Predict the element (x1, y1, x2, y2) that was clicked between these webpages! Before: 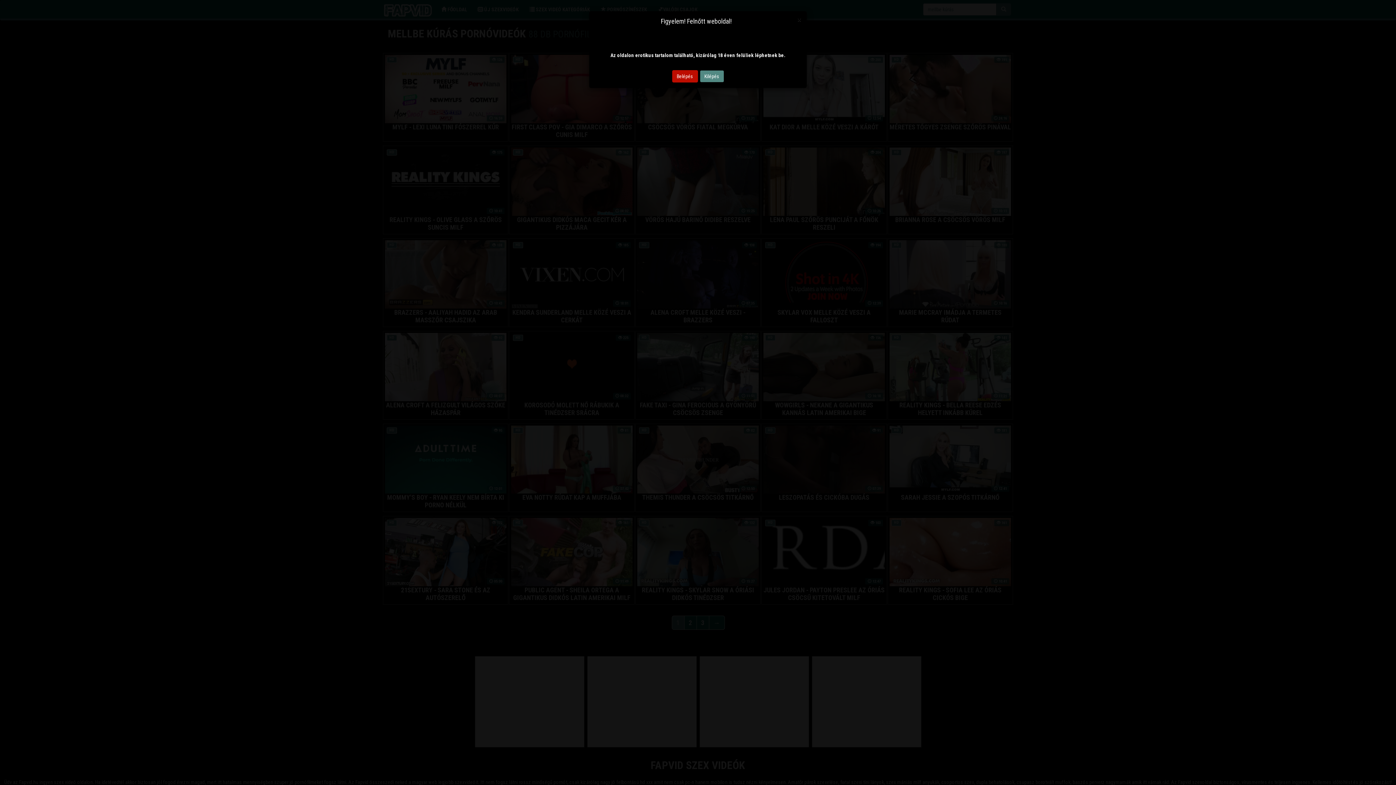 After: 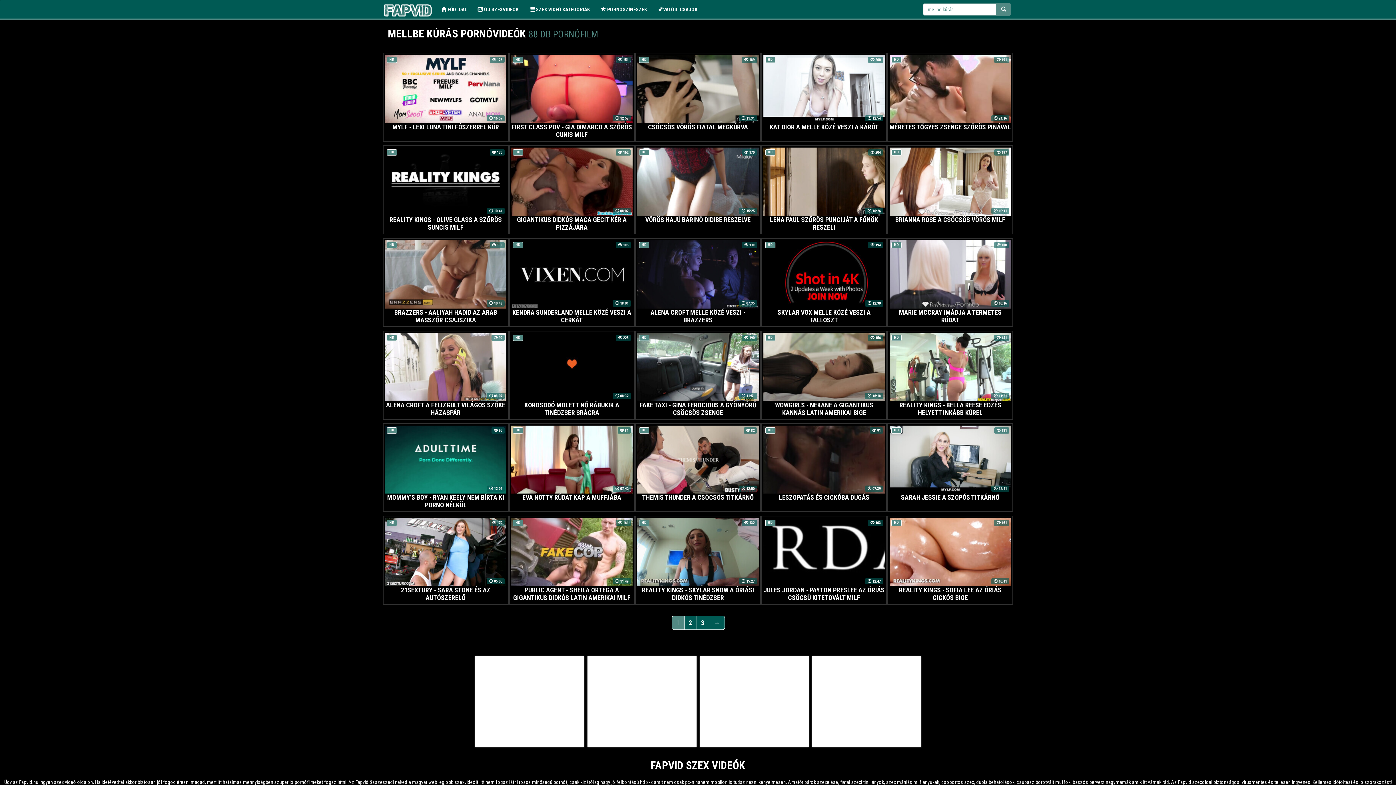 Action: bbox: (797, 16, 801, 23) label: Close